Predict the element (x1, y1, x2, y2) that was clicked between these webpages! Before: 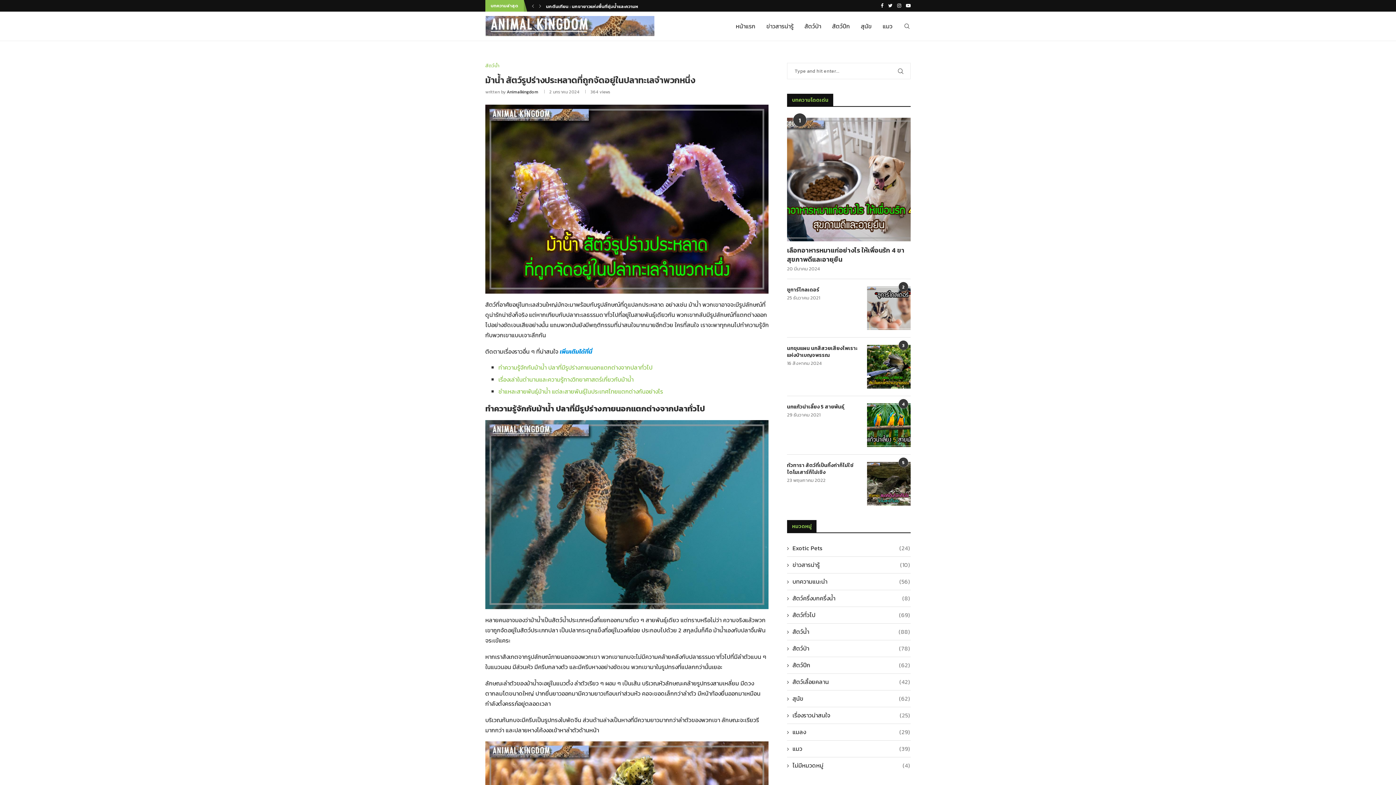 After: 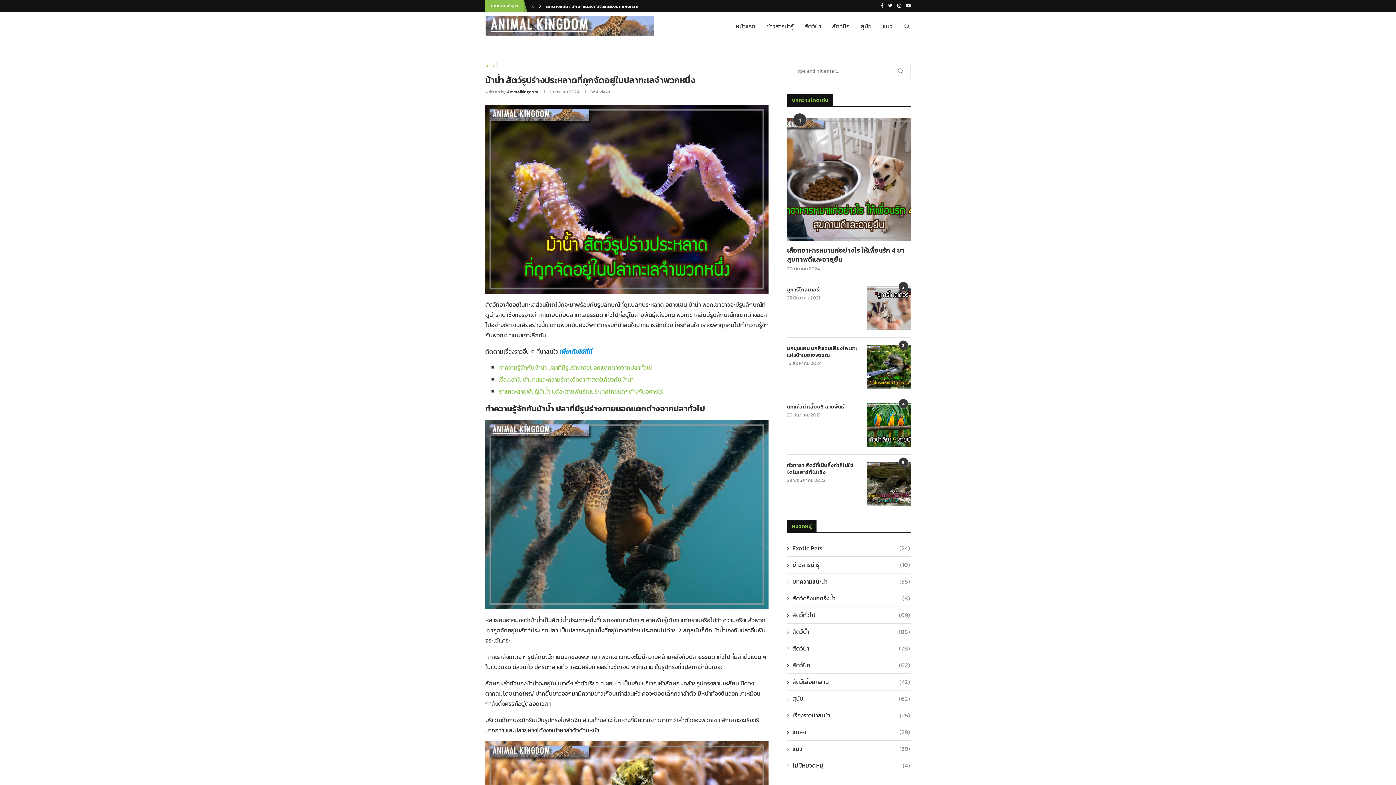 Action: bbox: (537, 0, 543, 11)